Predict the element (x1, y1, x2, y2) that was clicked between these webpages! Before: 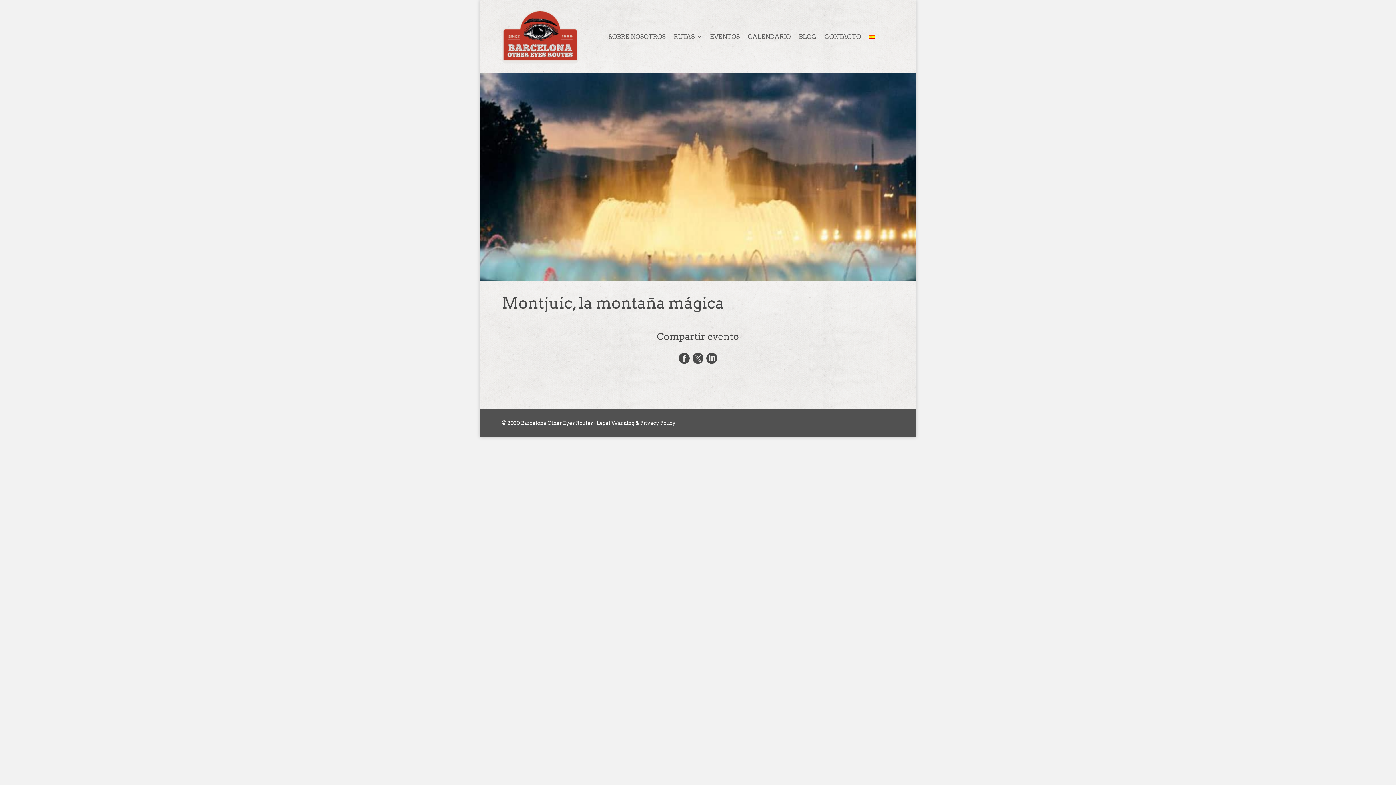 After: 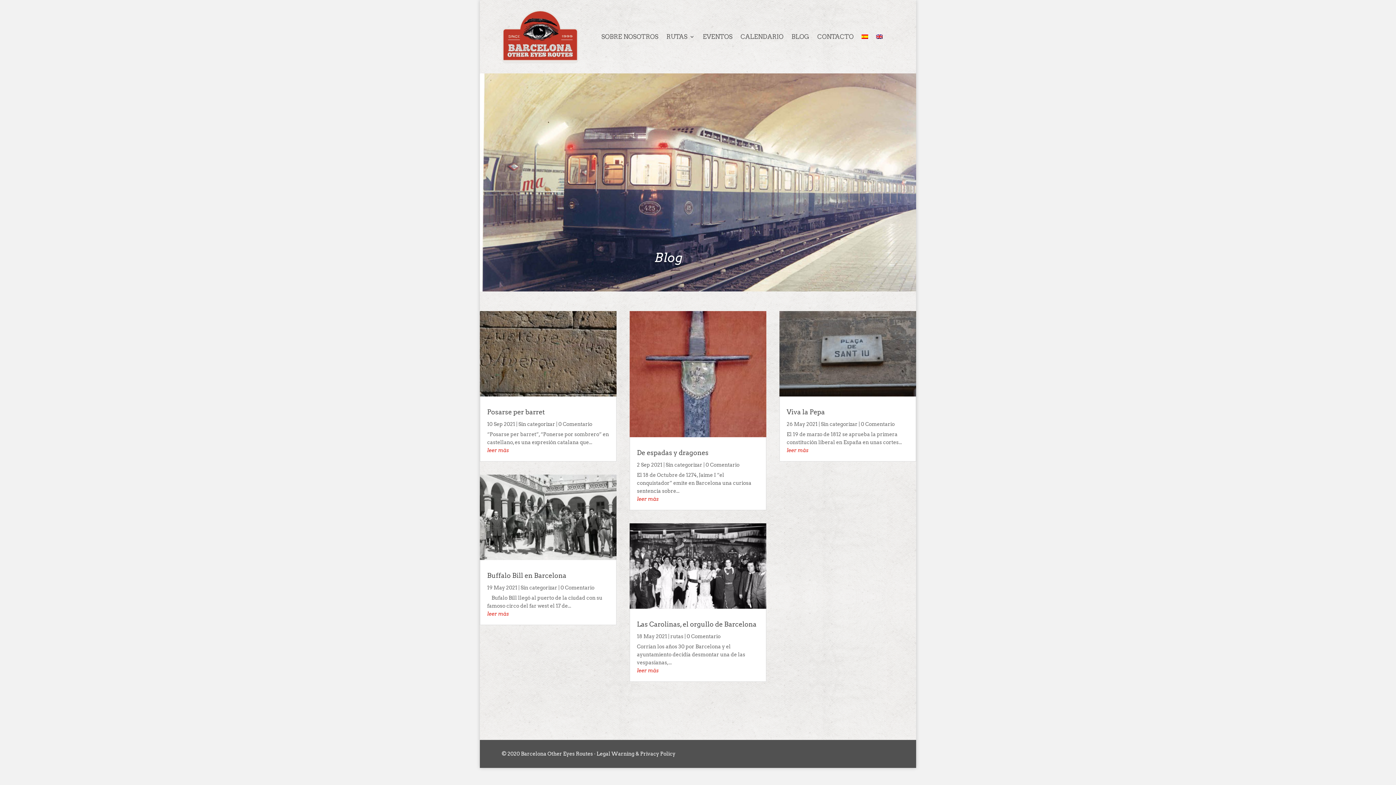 Action: label: BLOG bbox: (798, 9, 816, 63)